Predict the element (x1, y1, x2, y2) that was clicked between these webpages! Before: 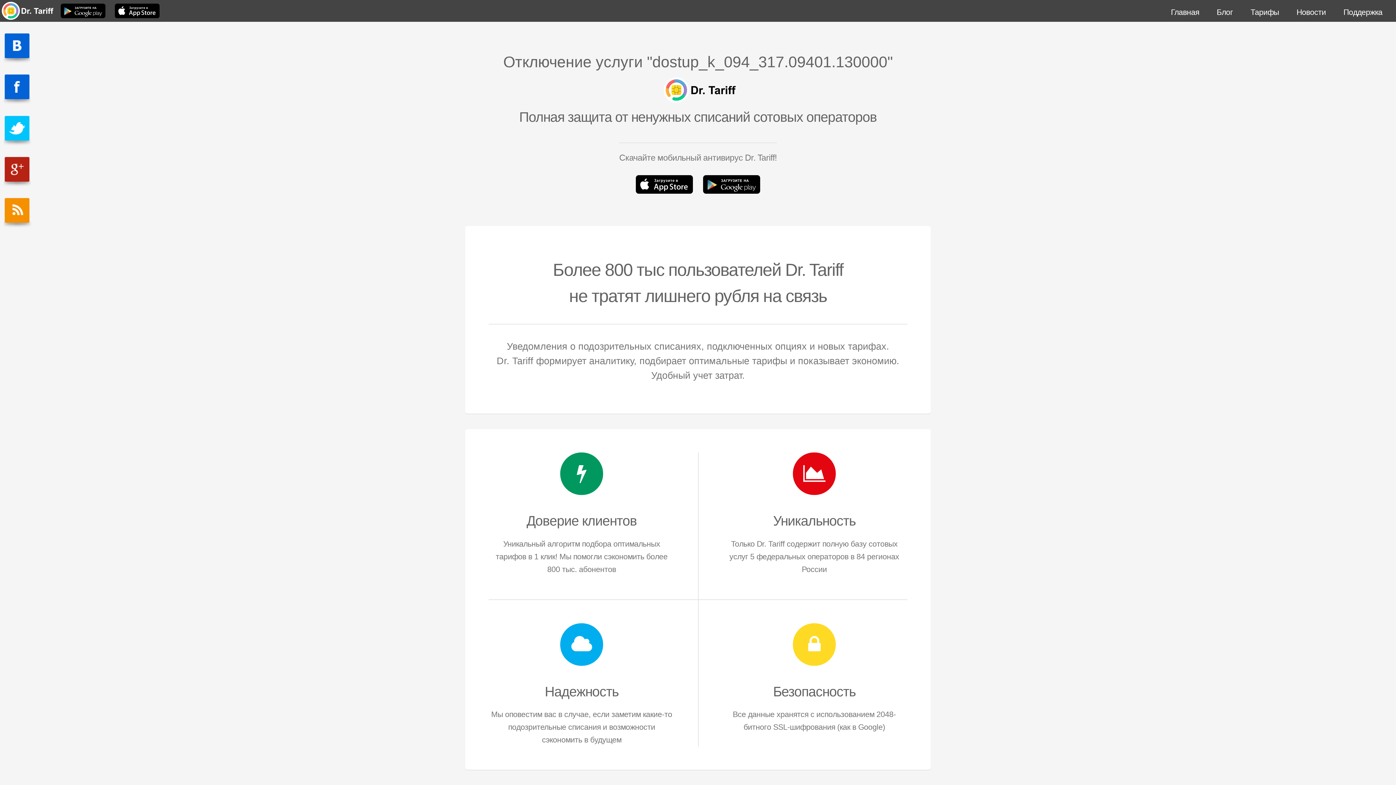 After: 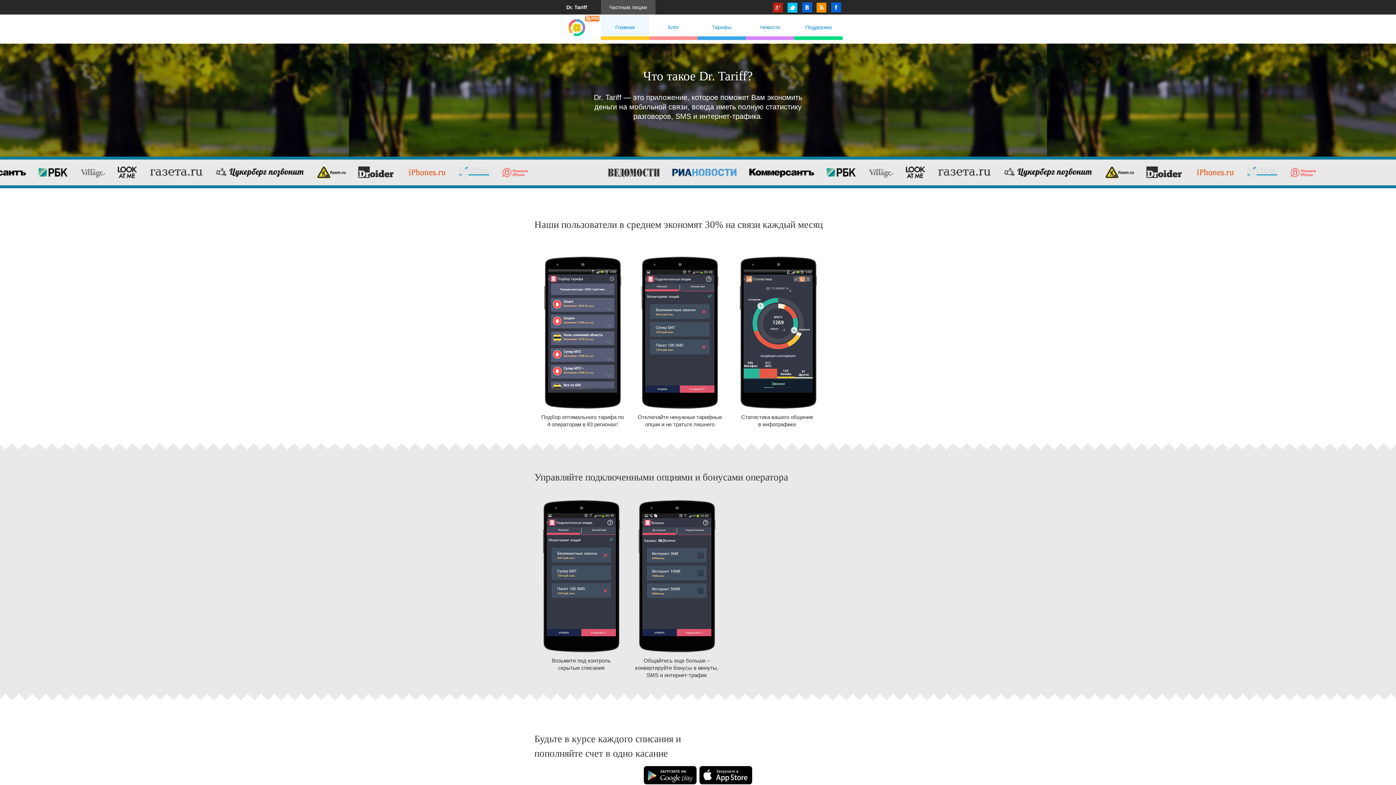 Action: label: Главная bbox: (1163, 5, 1207, 20)